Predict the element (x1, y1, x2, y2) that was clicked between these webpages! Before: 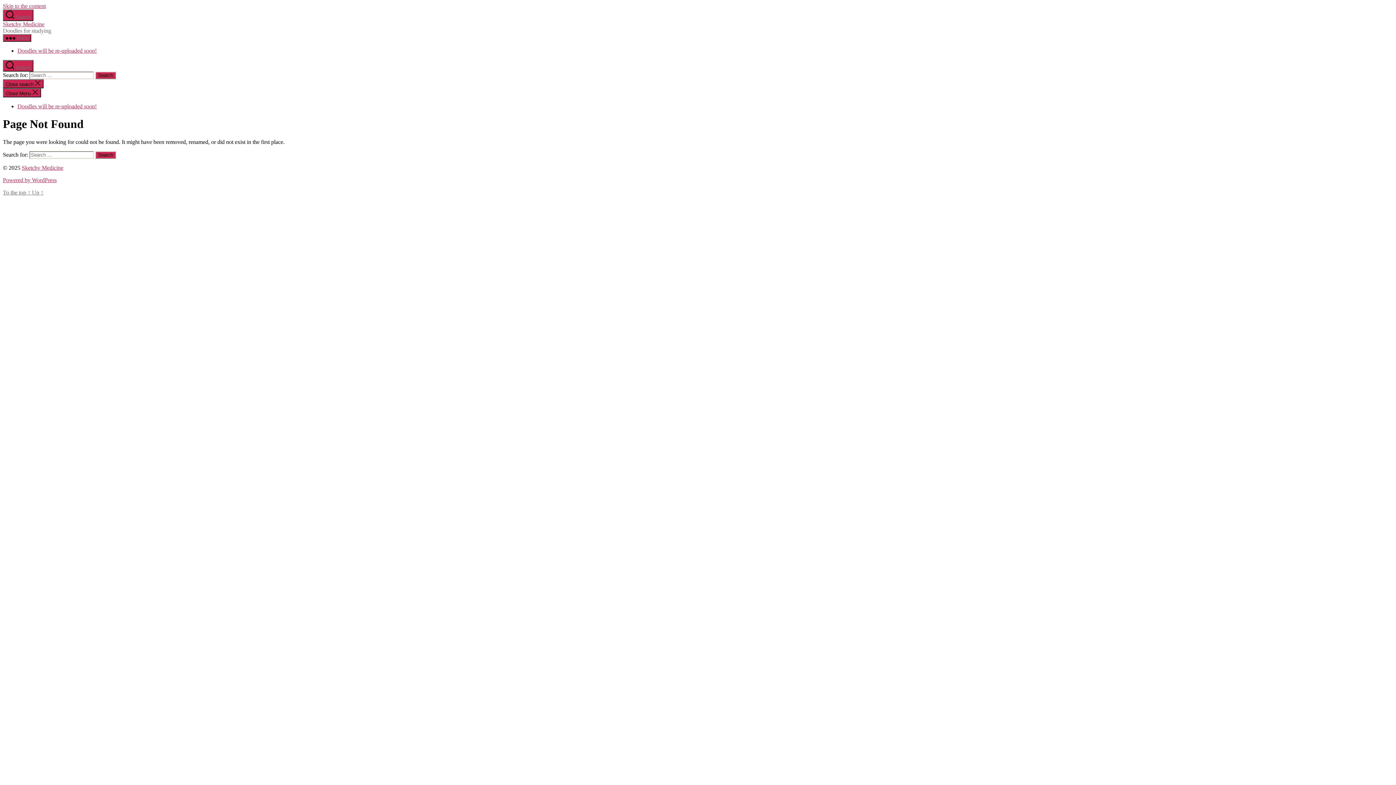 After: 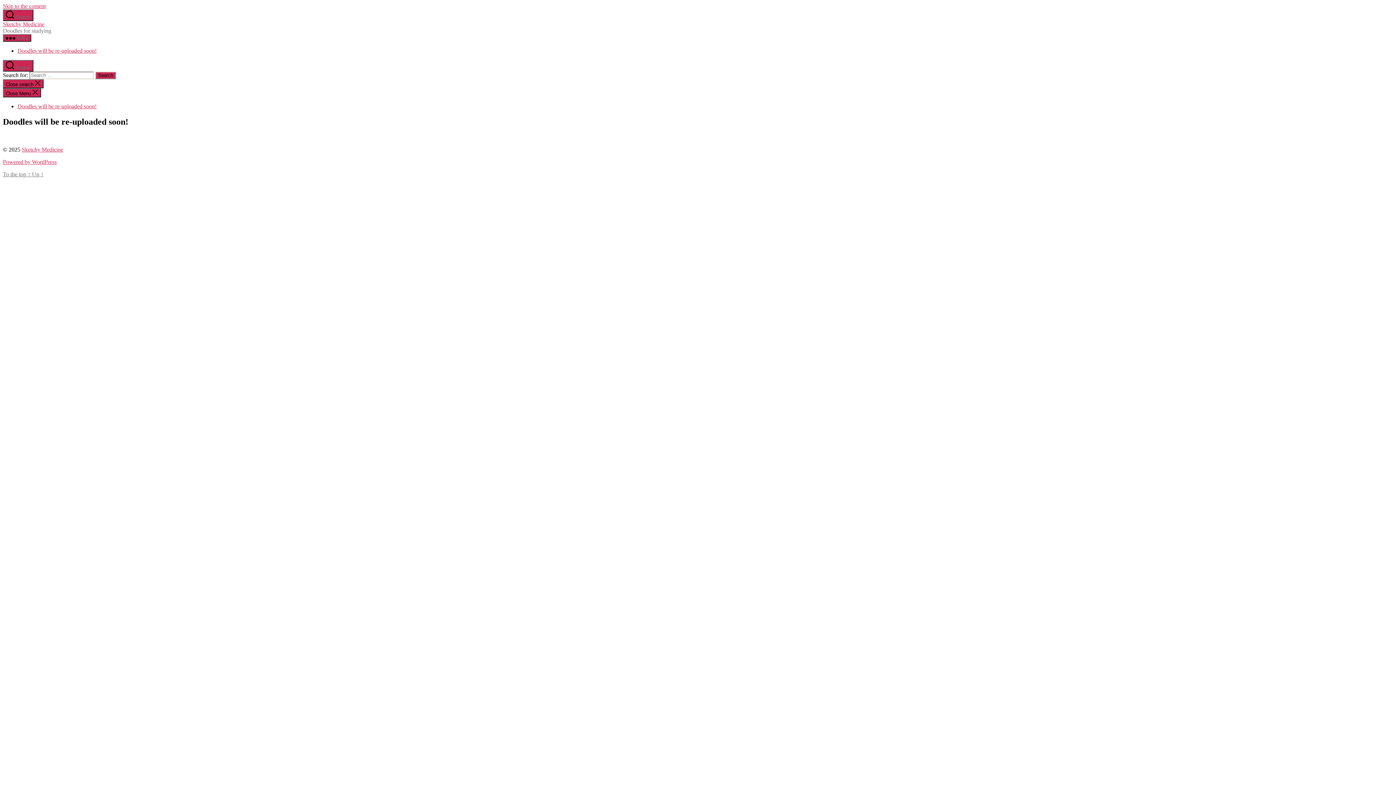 Action: bbox: (17, 103, 96, 109) label: Doodles will be re-uploaded soon!